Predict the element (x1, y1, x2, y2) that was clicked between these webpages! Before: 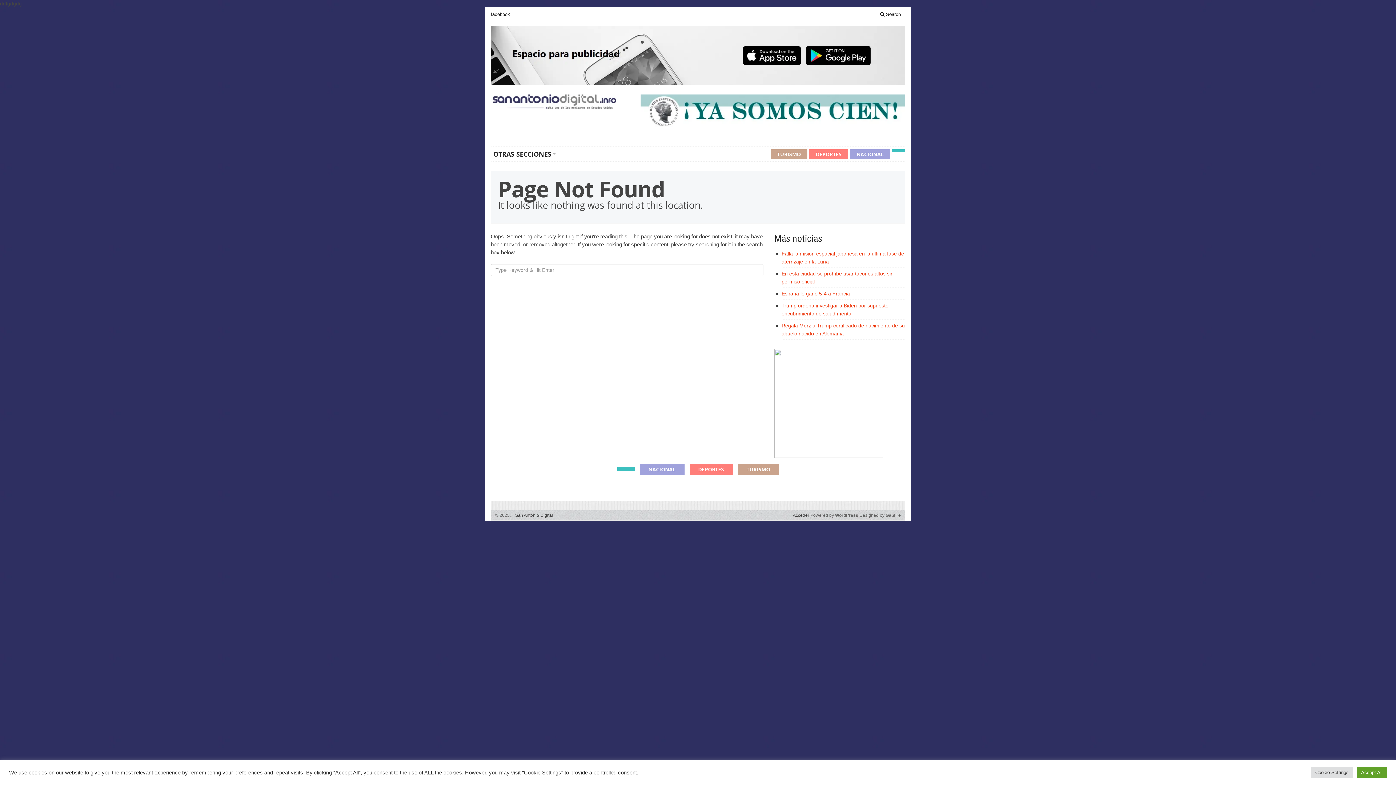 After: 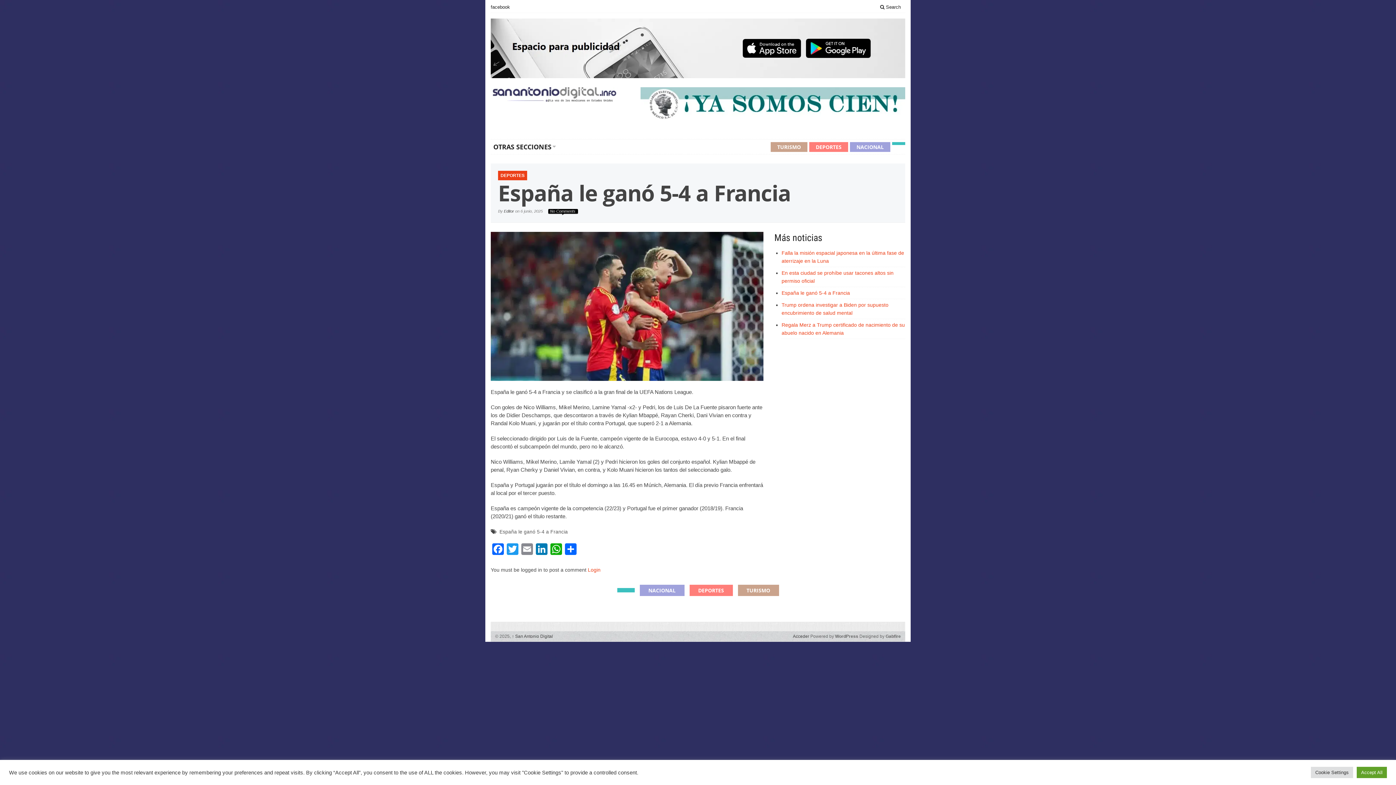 Action: bbox: (781, 291, 850, 296) label: España le ganó 5-4 a Francia